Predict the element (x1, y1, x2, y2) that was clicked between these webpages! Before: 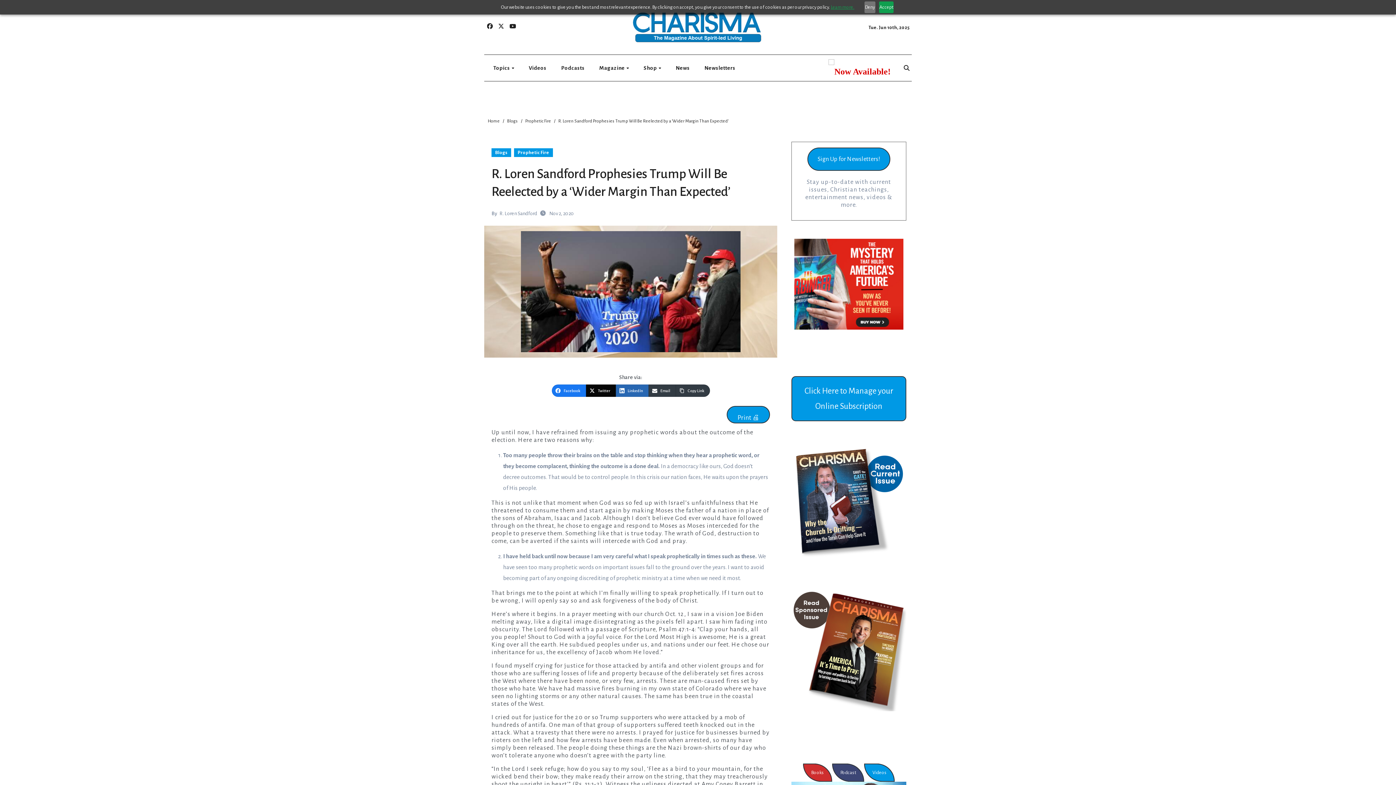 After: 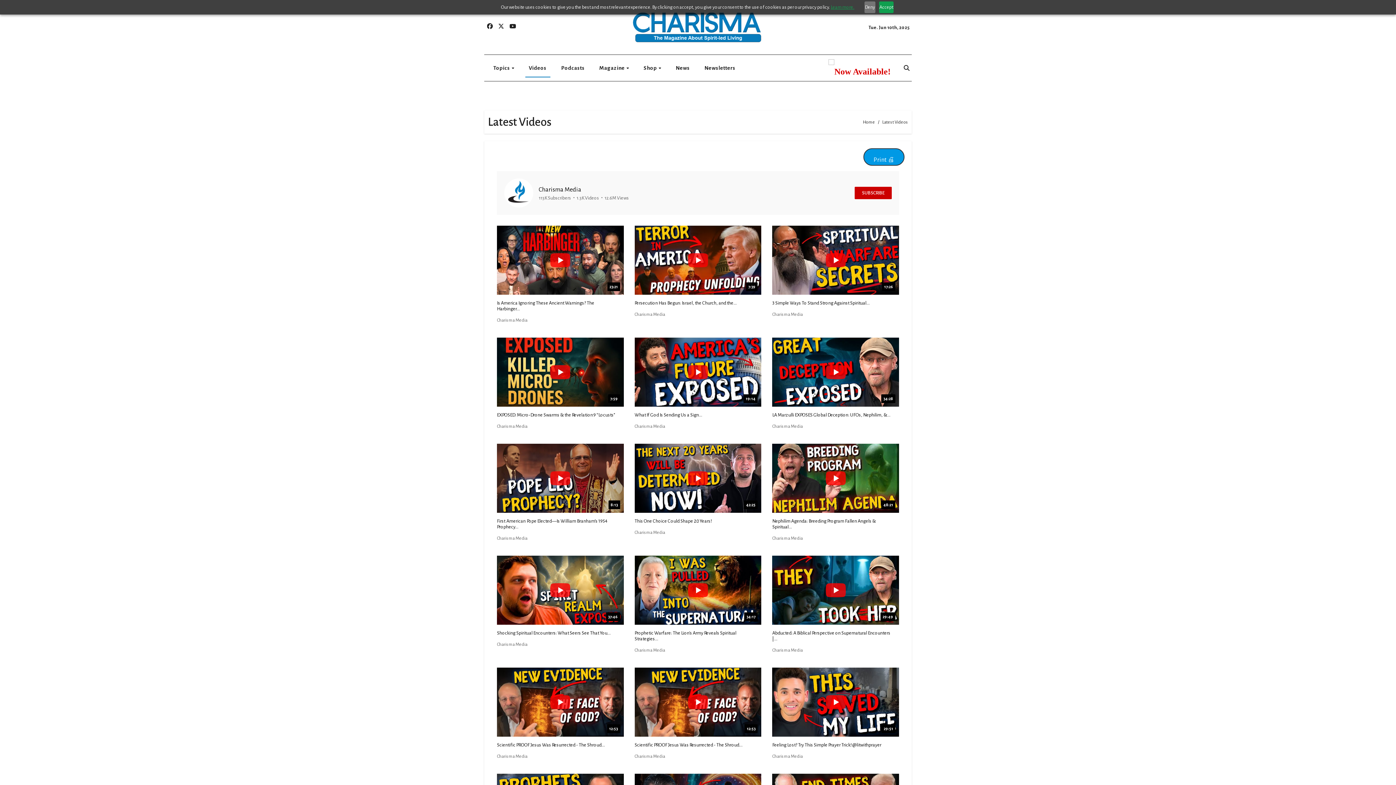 Action: label: Videos bbox: (521, 58, 554, 78)